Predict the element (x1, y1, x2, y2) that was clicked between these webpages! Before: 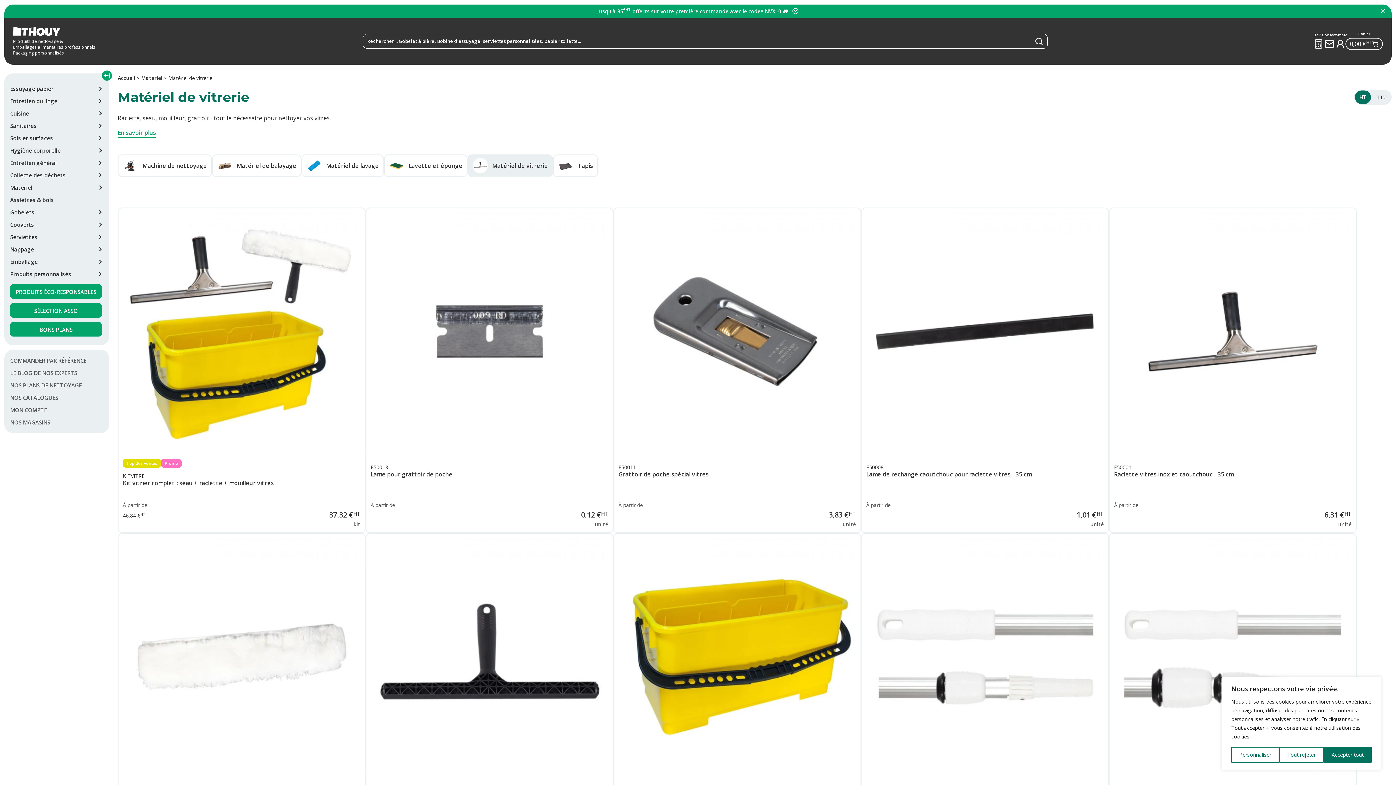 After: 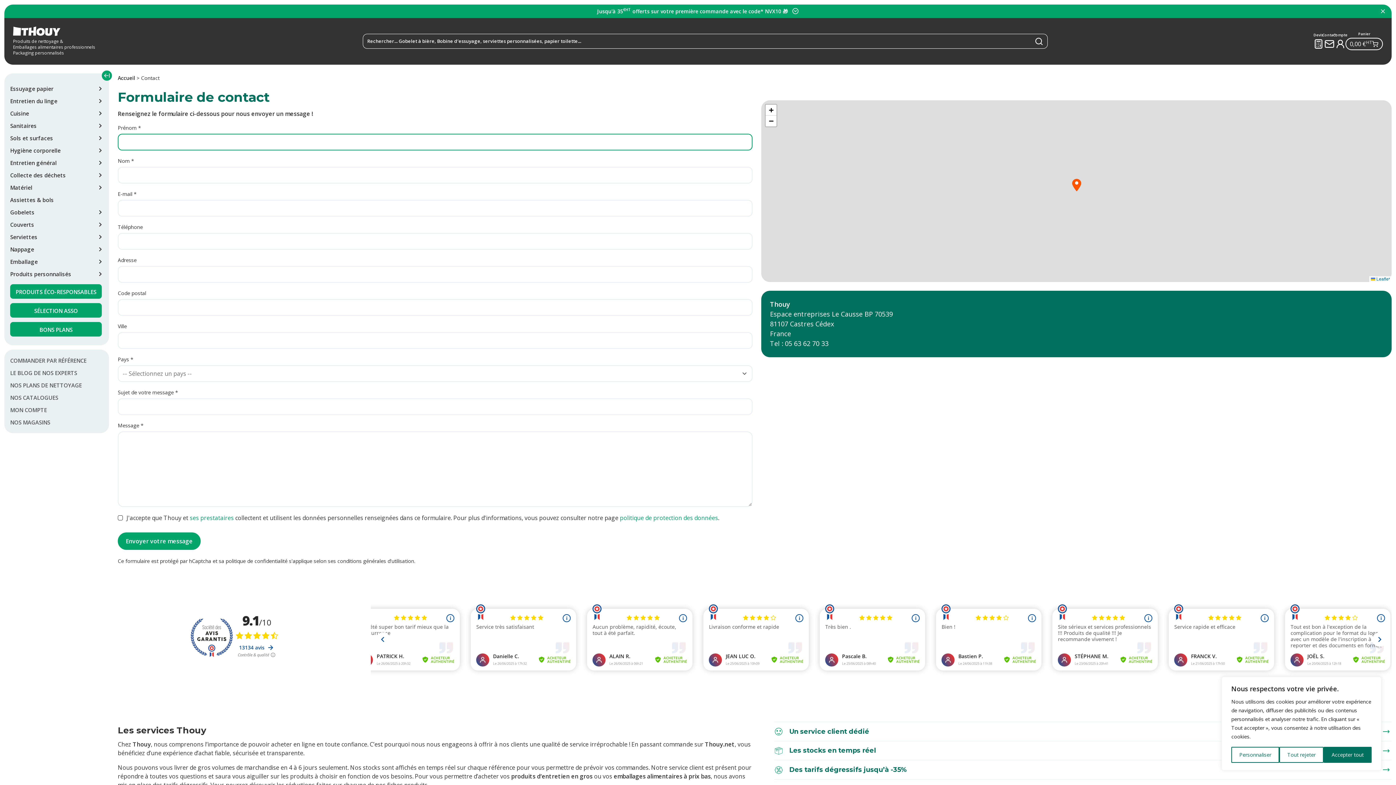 Action: label: Nous contacter bbox: (1324, 38, 1335, 48)